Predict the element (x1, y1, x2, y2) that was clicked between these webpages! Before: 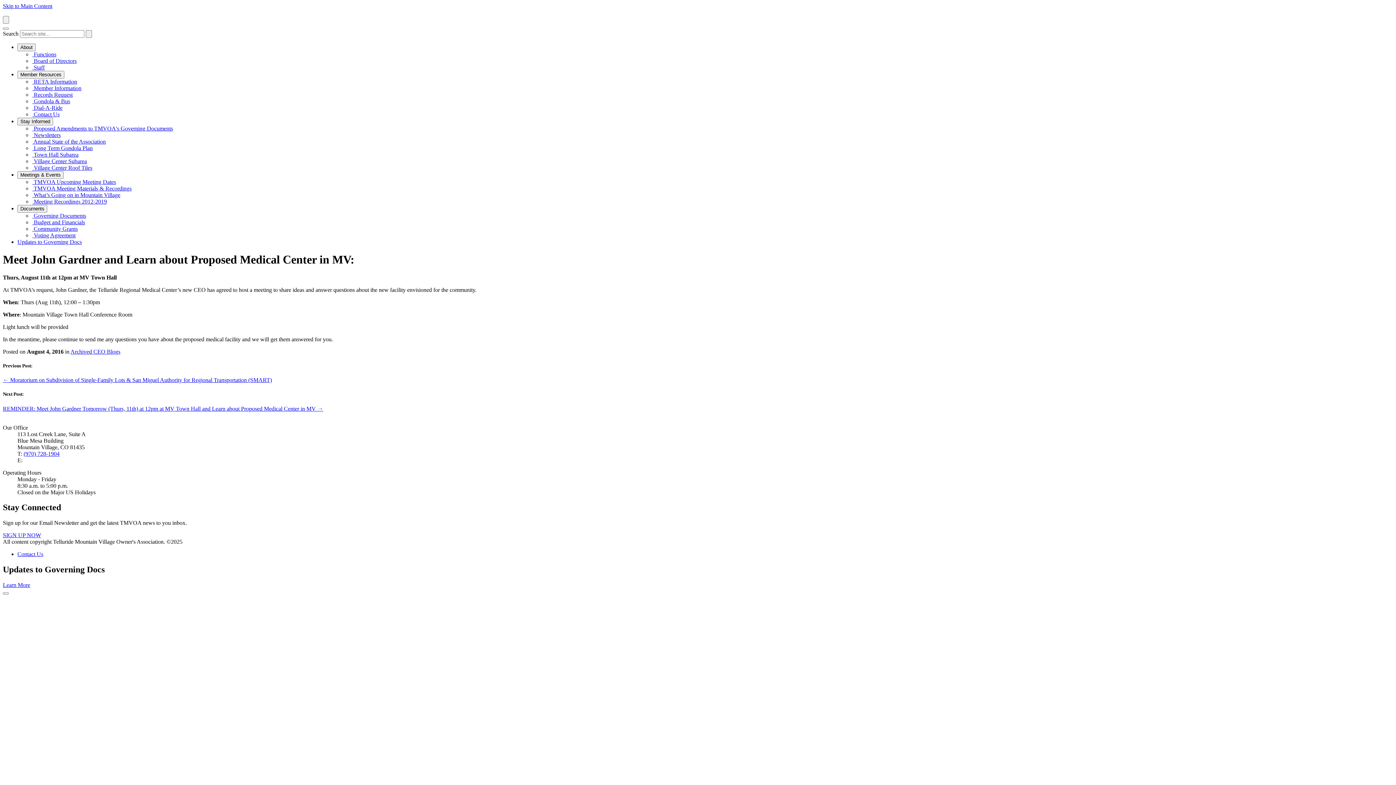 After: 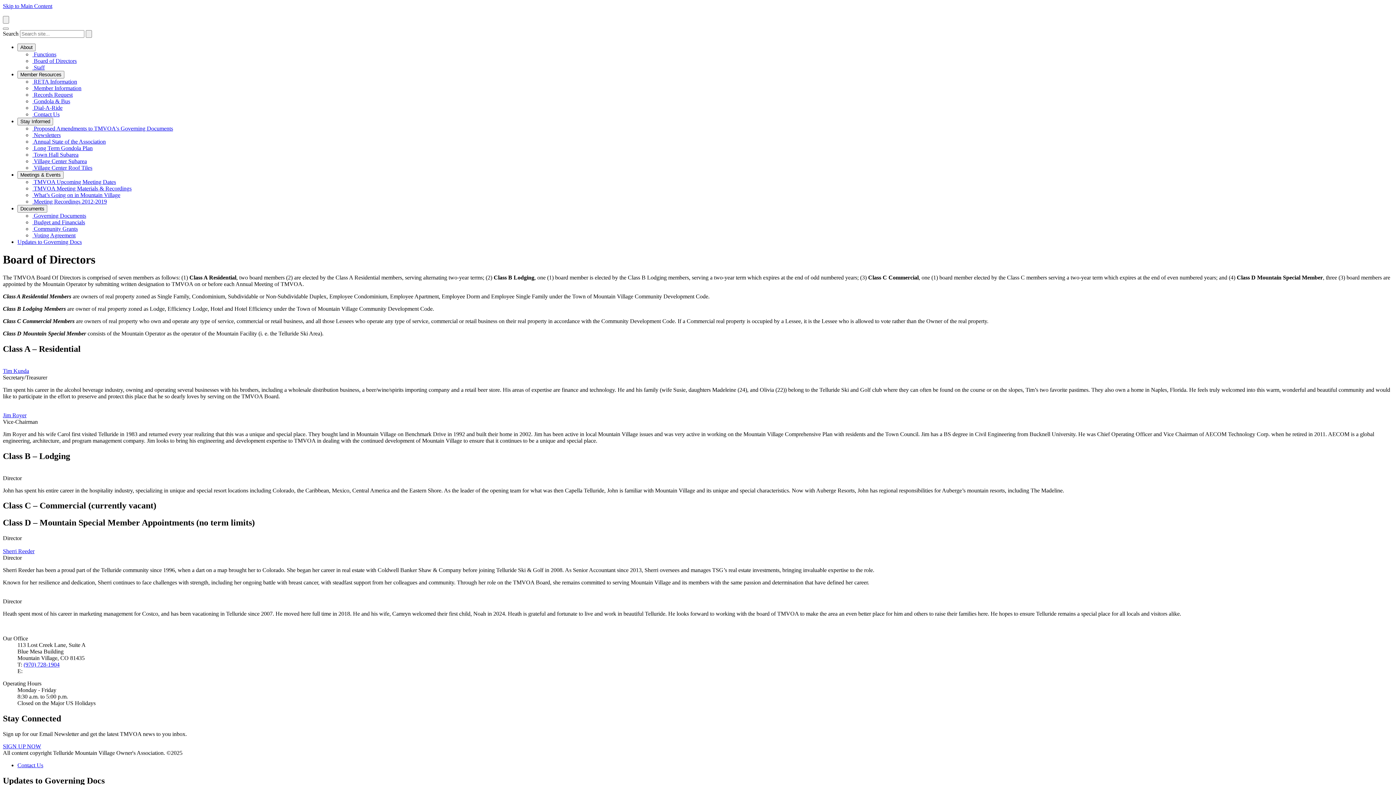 Action: label:  Board of Directors bbox: (32, 57, 76, 64)